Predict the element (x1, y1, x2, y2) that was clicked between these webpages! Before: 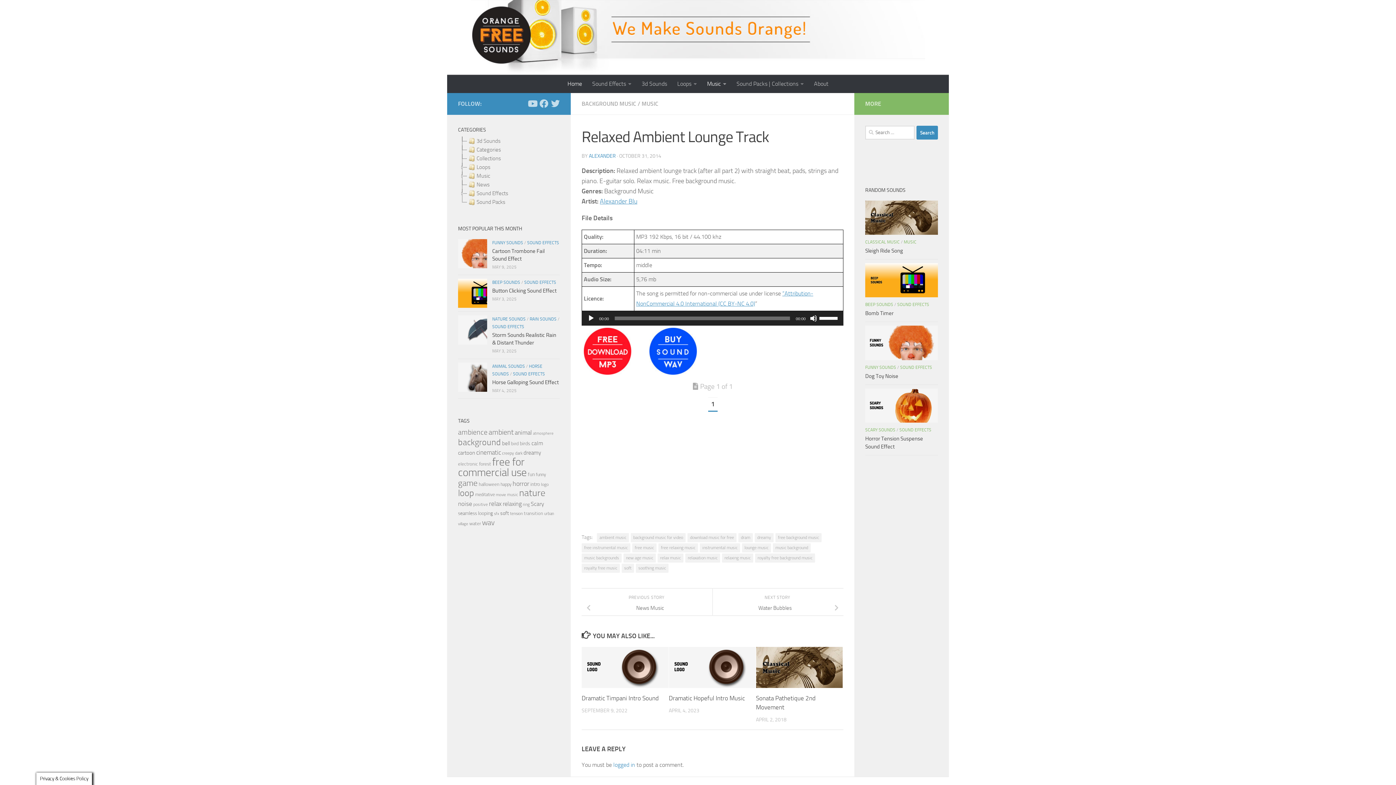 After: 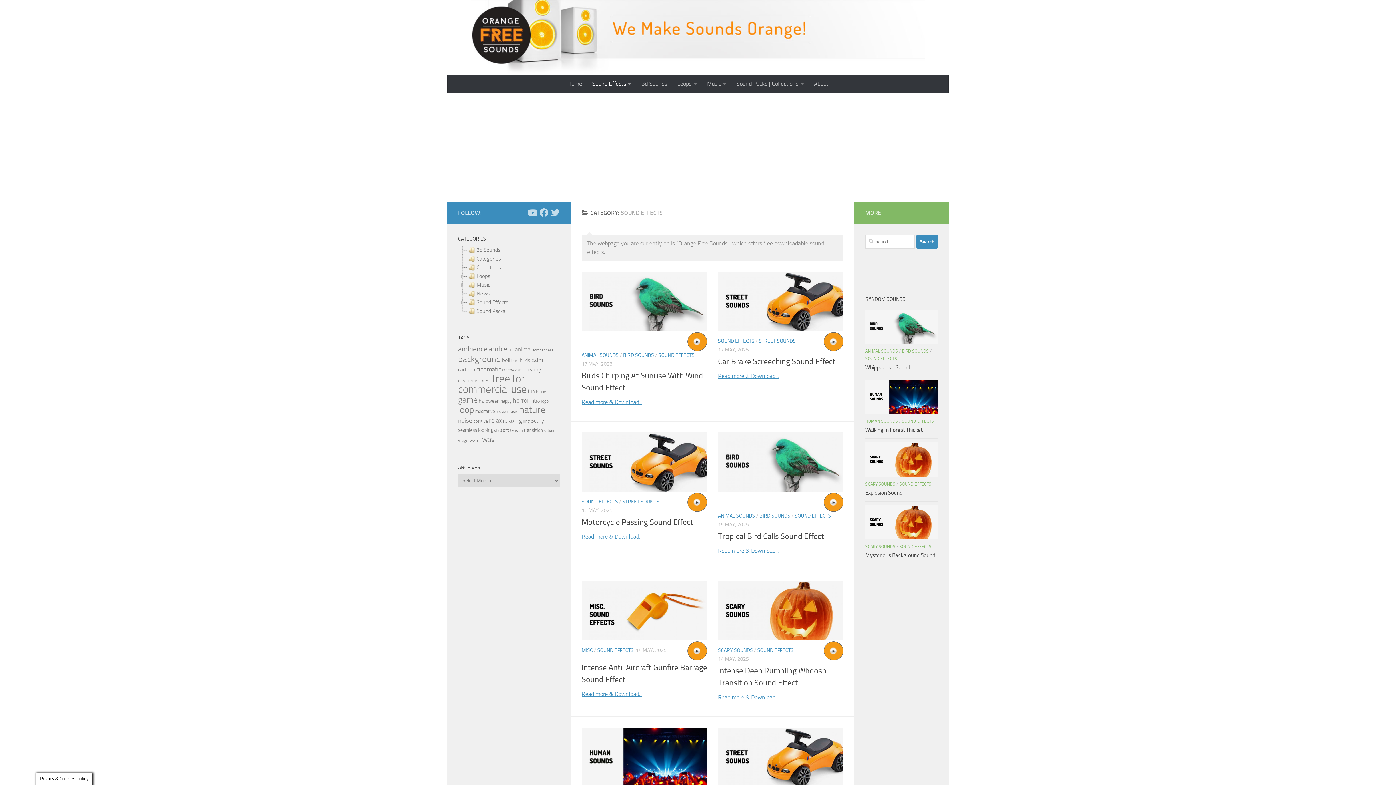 Action: bbox: (513, 371, 545, 376) label: SOUND EFFECTS